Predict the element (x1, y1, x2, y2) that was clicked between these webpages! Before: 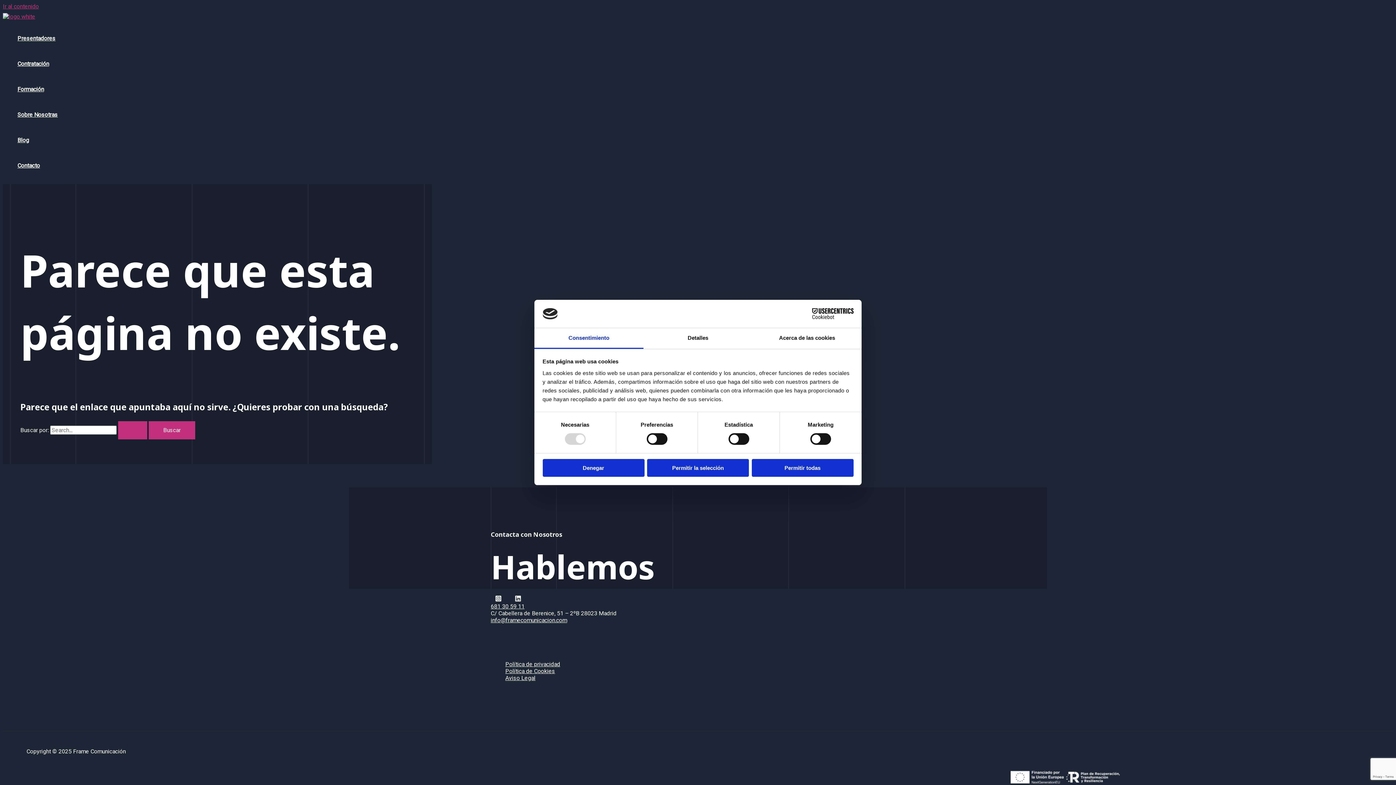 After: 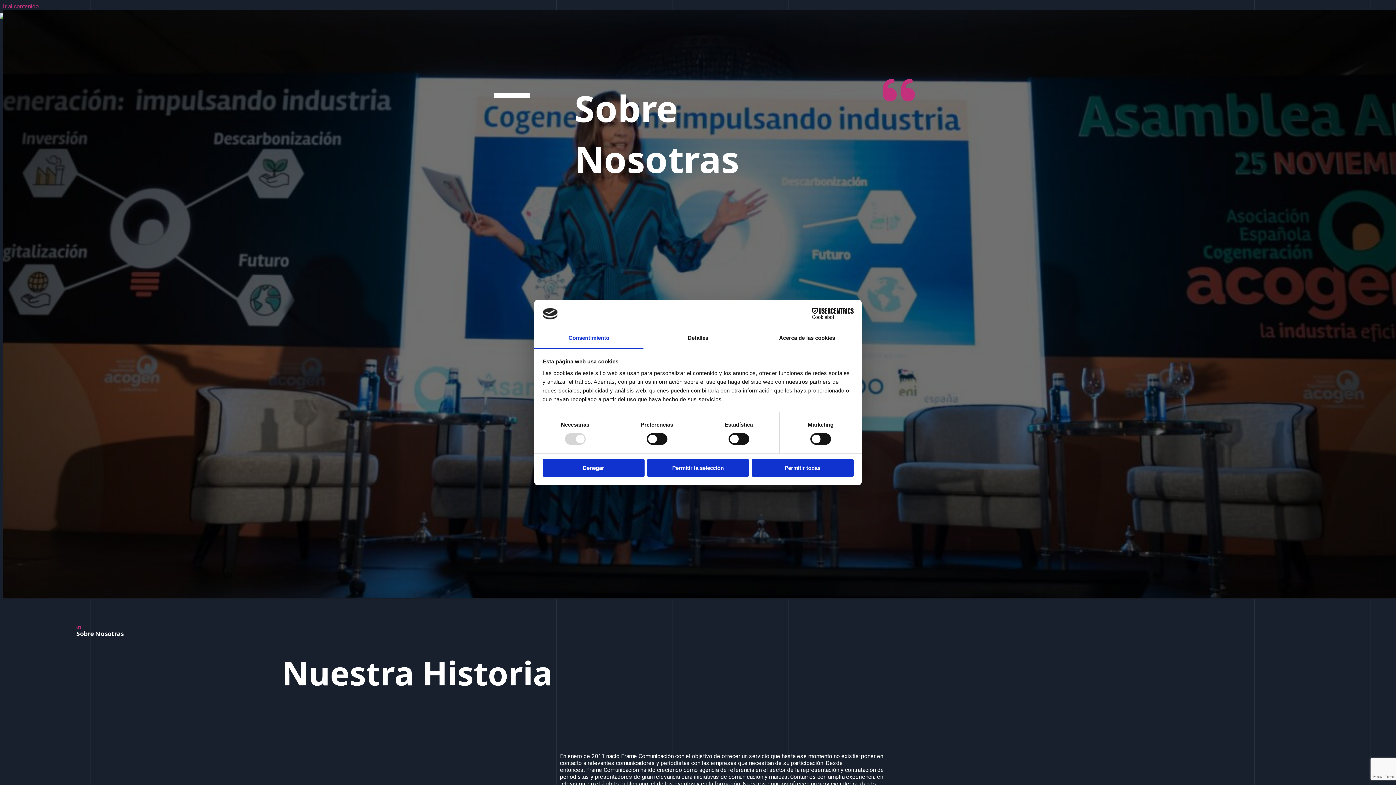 Action: label: Sobre Nosotras bbox: (17, 102, 57, 127)